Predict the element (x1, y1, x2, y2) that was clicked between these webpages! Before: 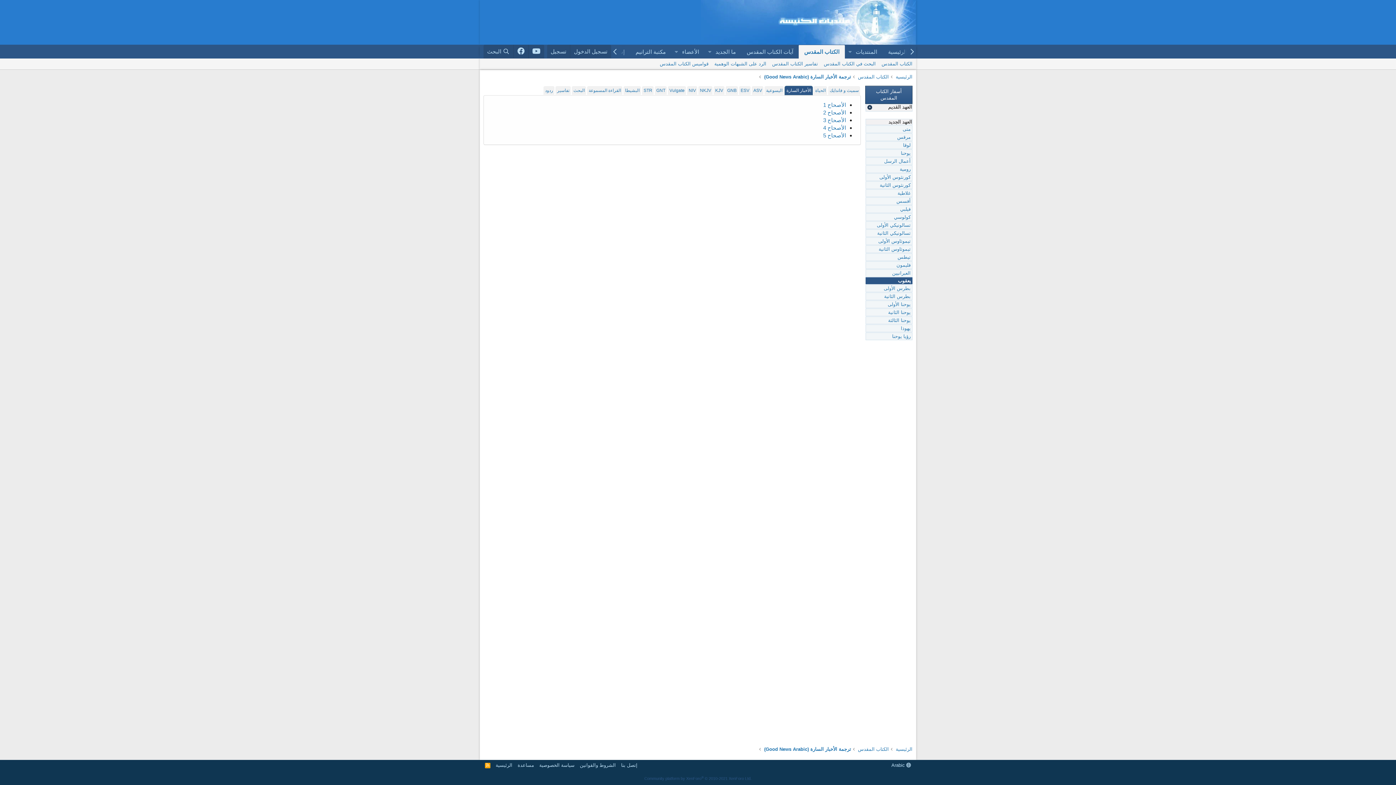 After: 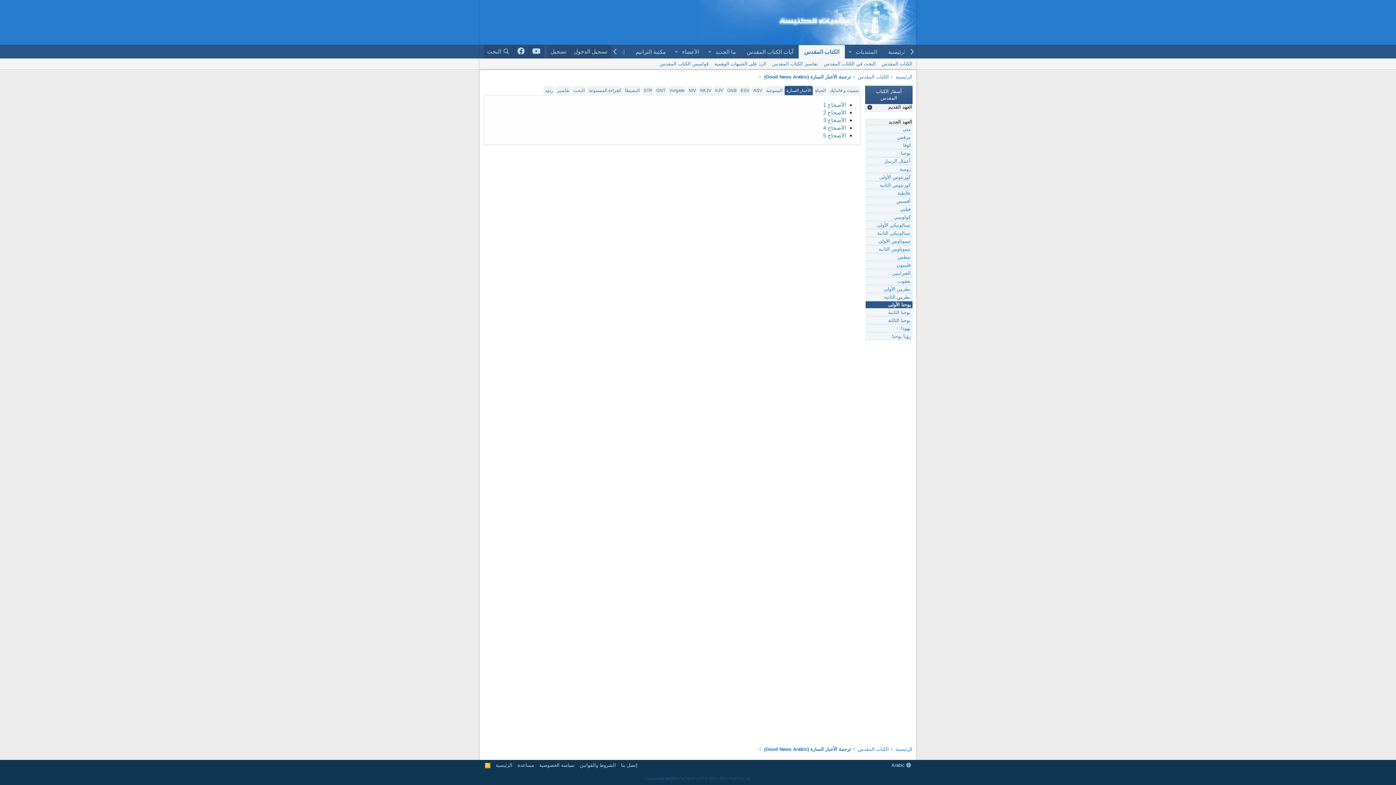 Action: label: يوحنا الأولى bbox: (866, 301, 912, 308)